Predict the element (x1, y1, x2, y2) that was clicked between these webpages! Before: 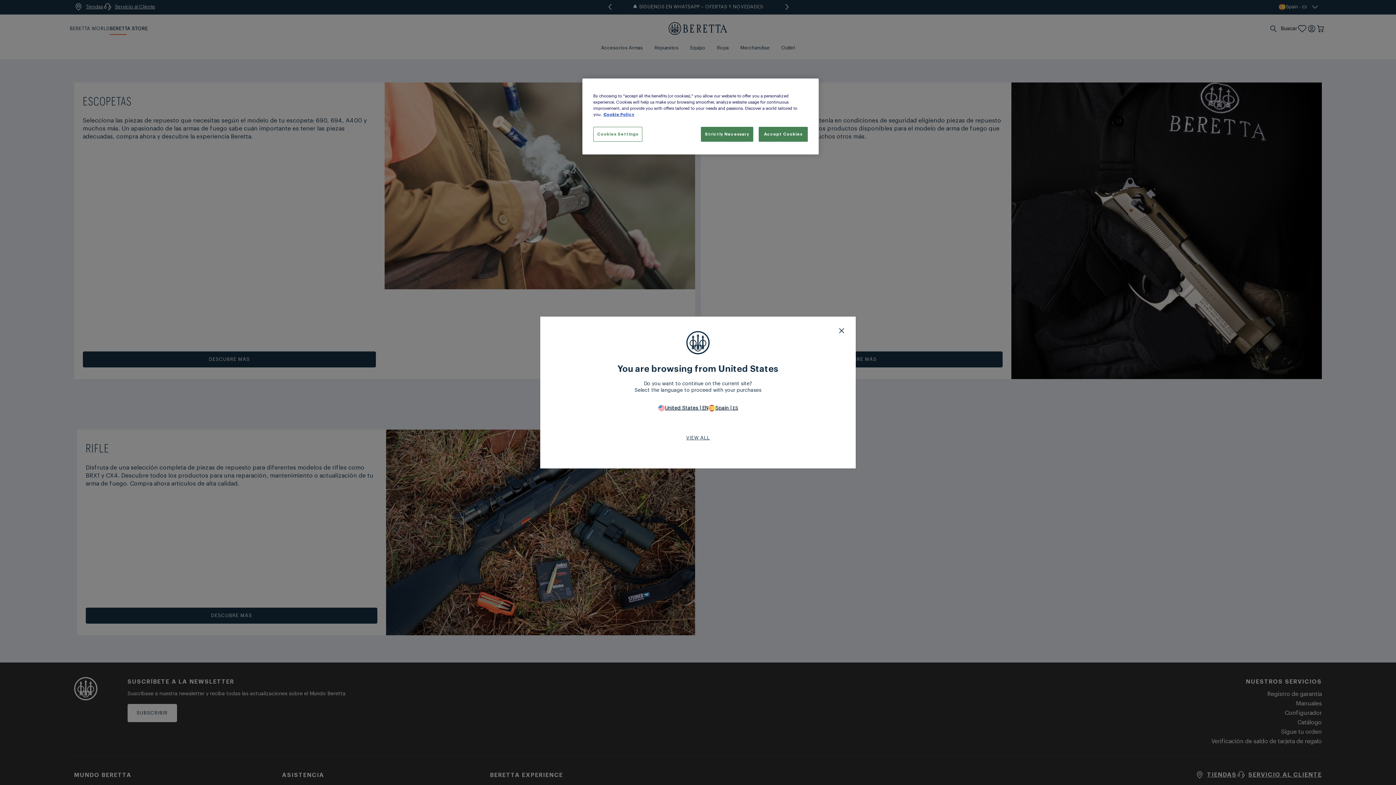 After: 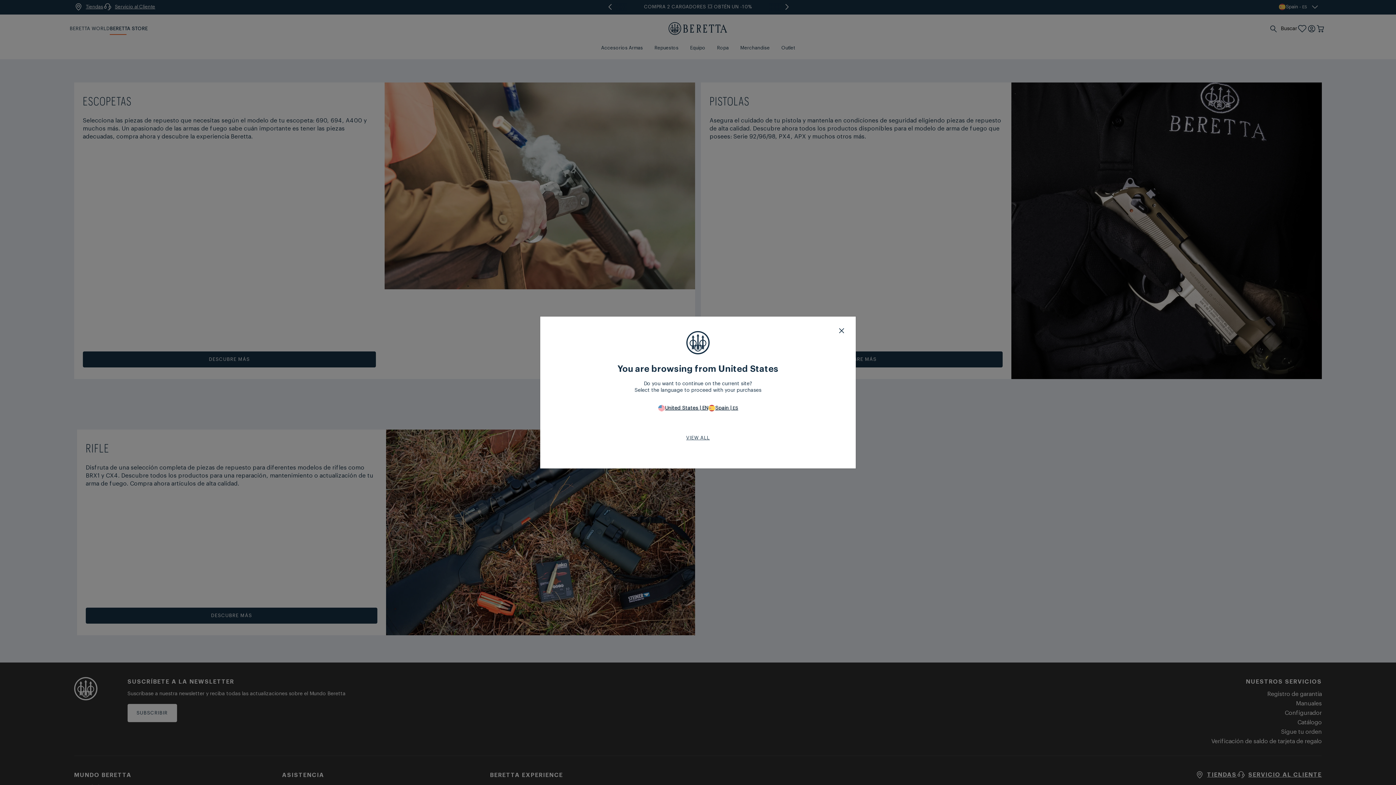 Action: bbox: (758, 126, 808, 141) label: Accept Cookies